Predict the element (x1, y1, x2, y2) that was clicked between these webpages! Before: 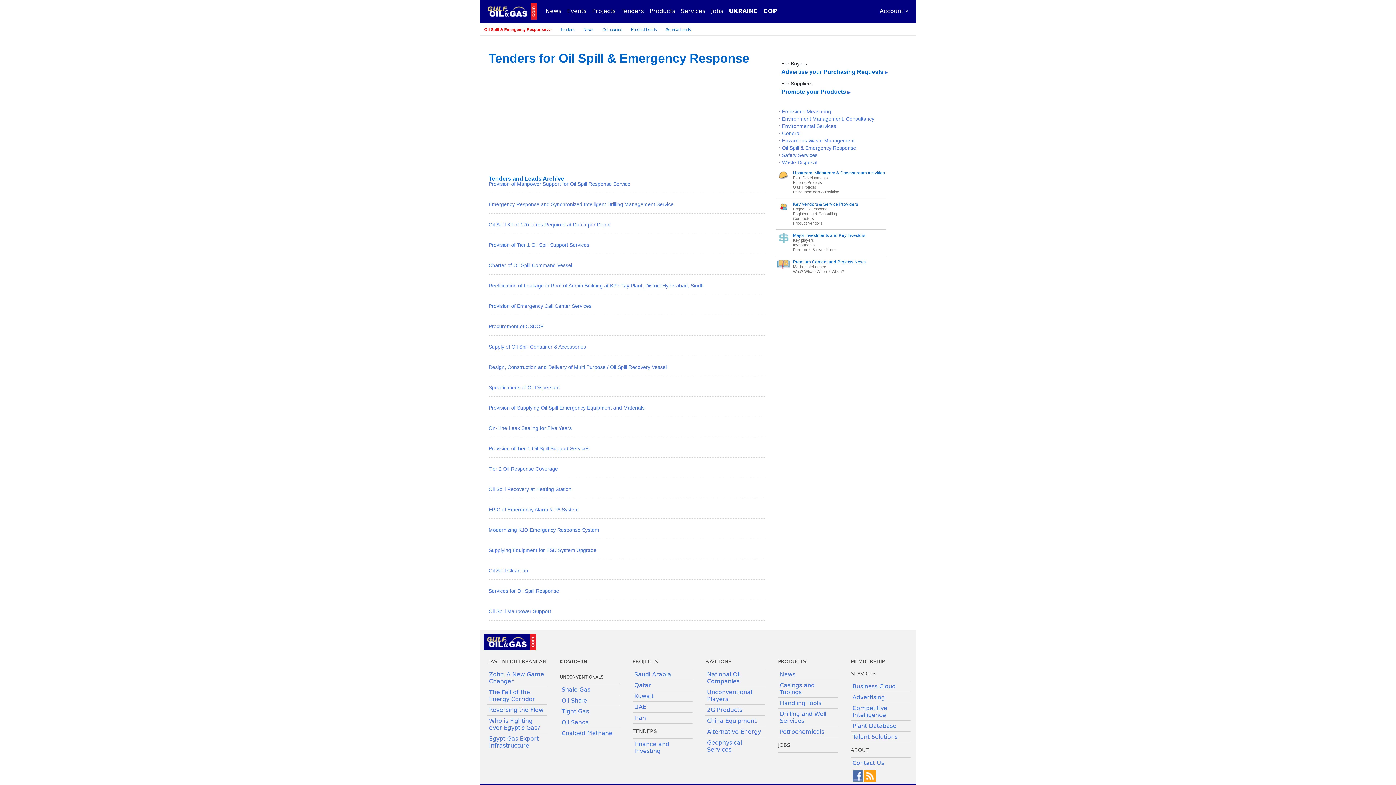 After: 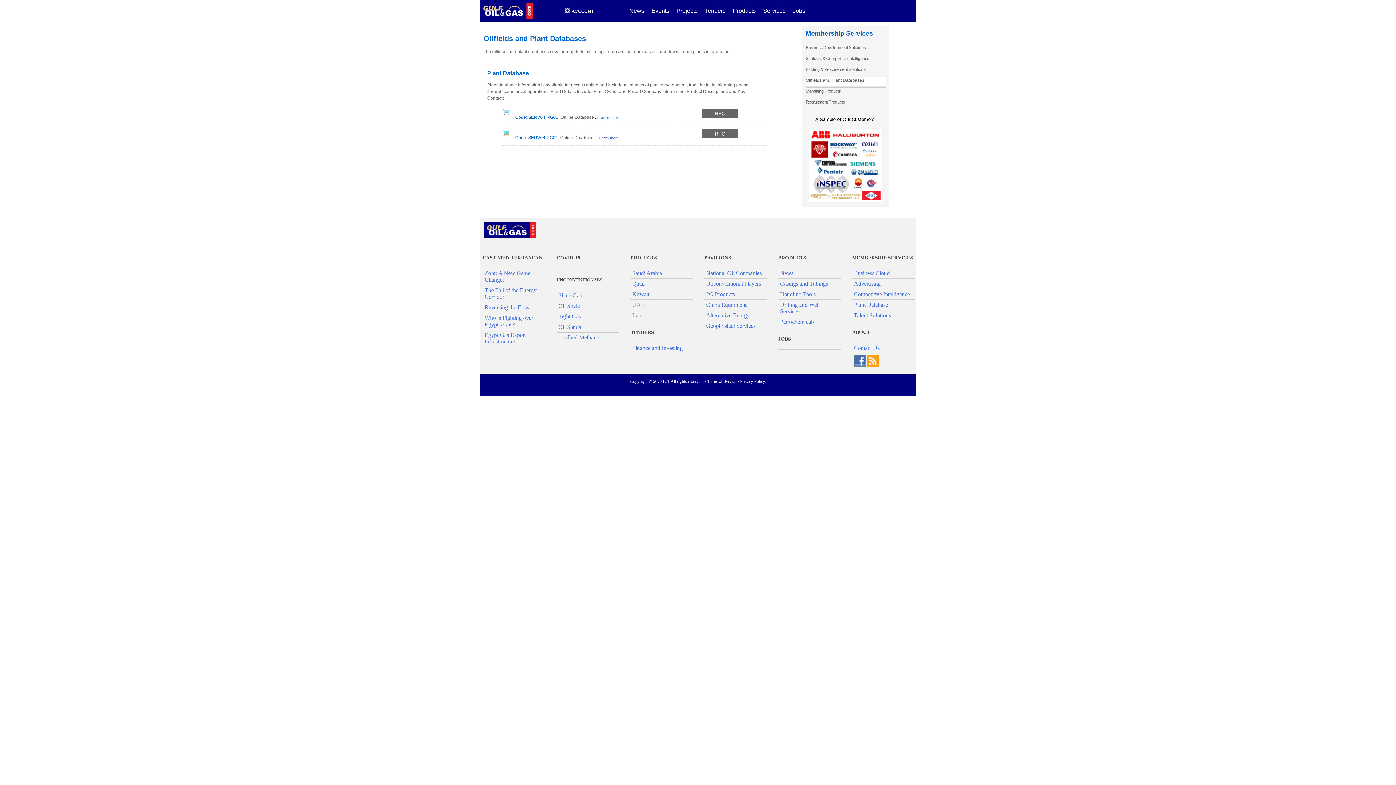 Action: label: Plant Database bbox: (852, 722, 896, 729)